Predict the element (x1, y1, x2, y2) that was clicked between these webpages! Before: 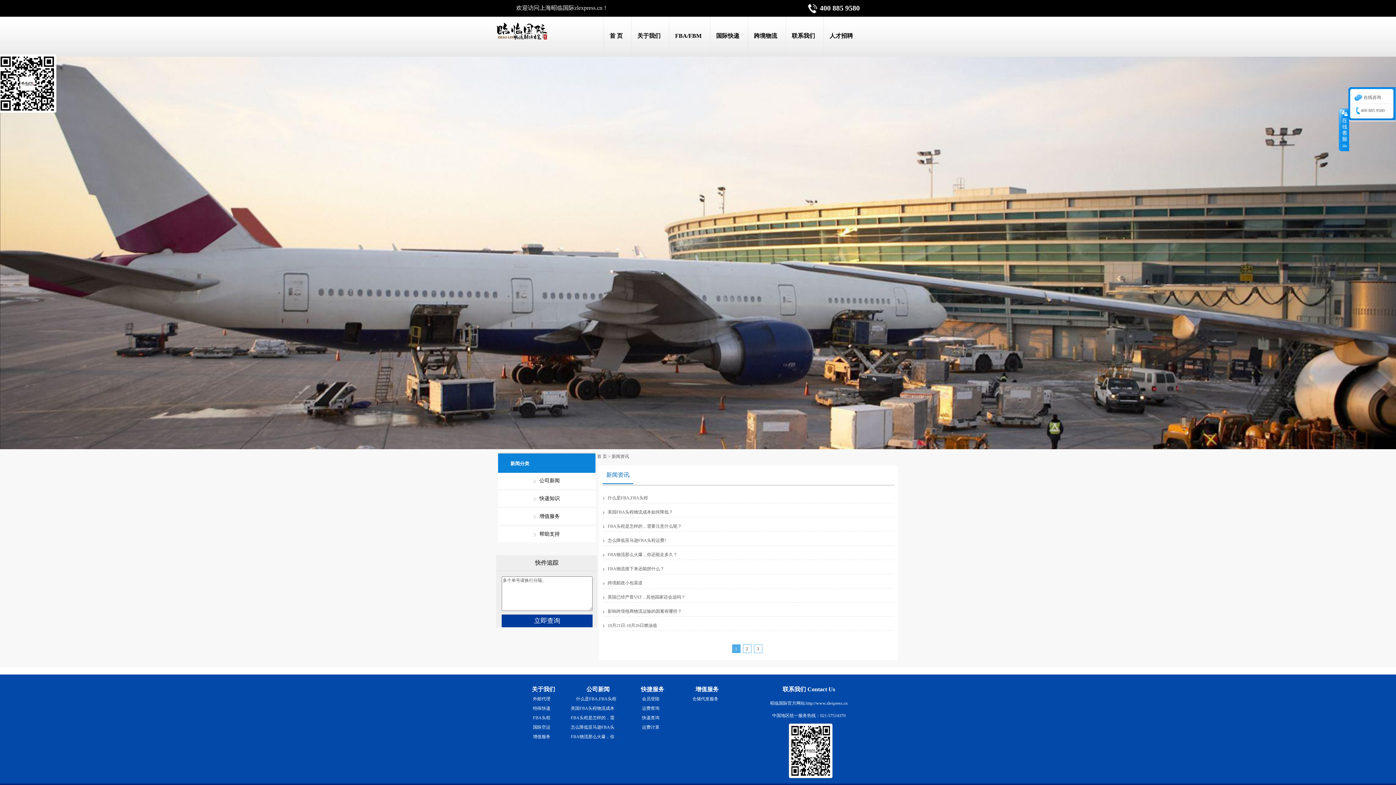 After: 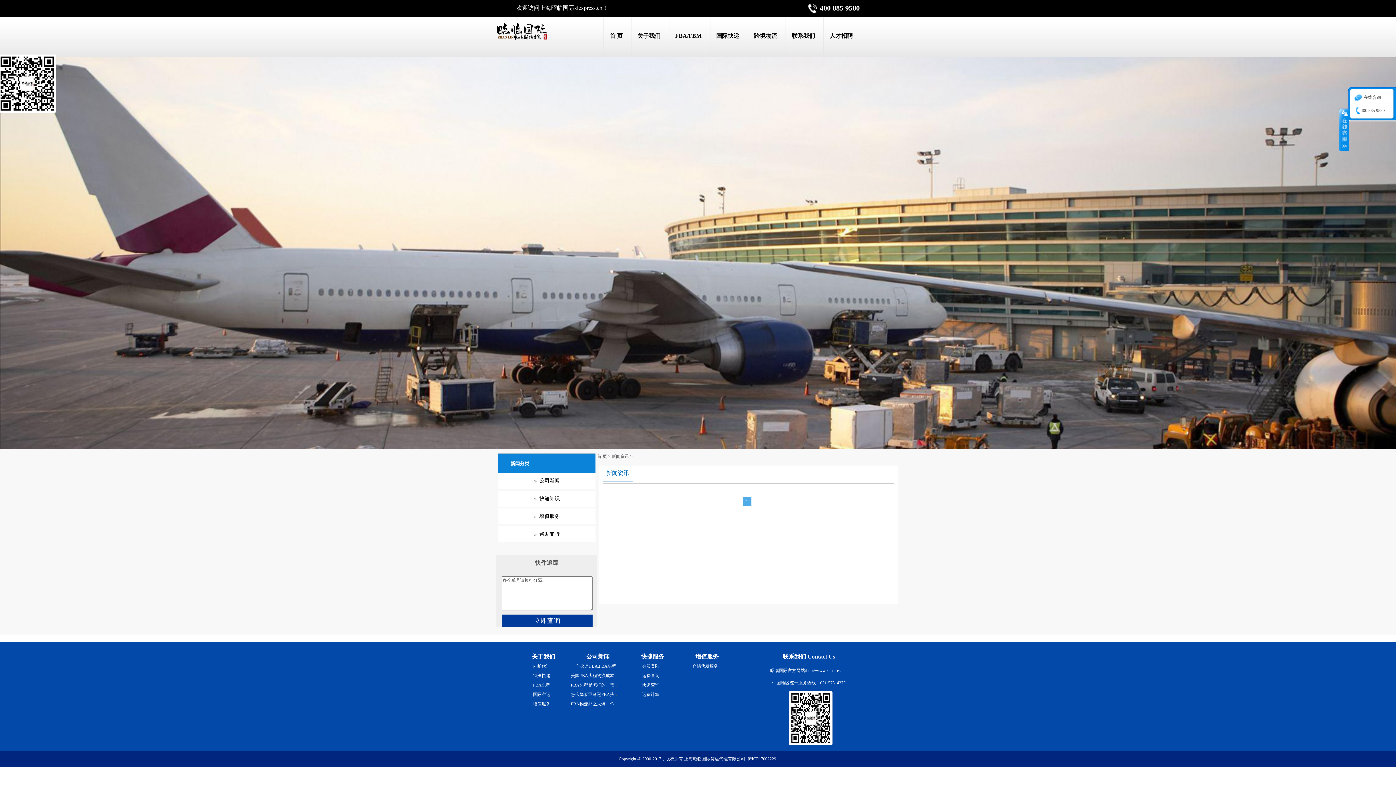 Action: bbox: (695, 686, 718, 692) label: 增值服务